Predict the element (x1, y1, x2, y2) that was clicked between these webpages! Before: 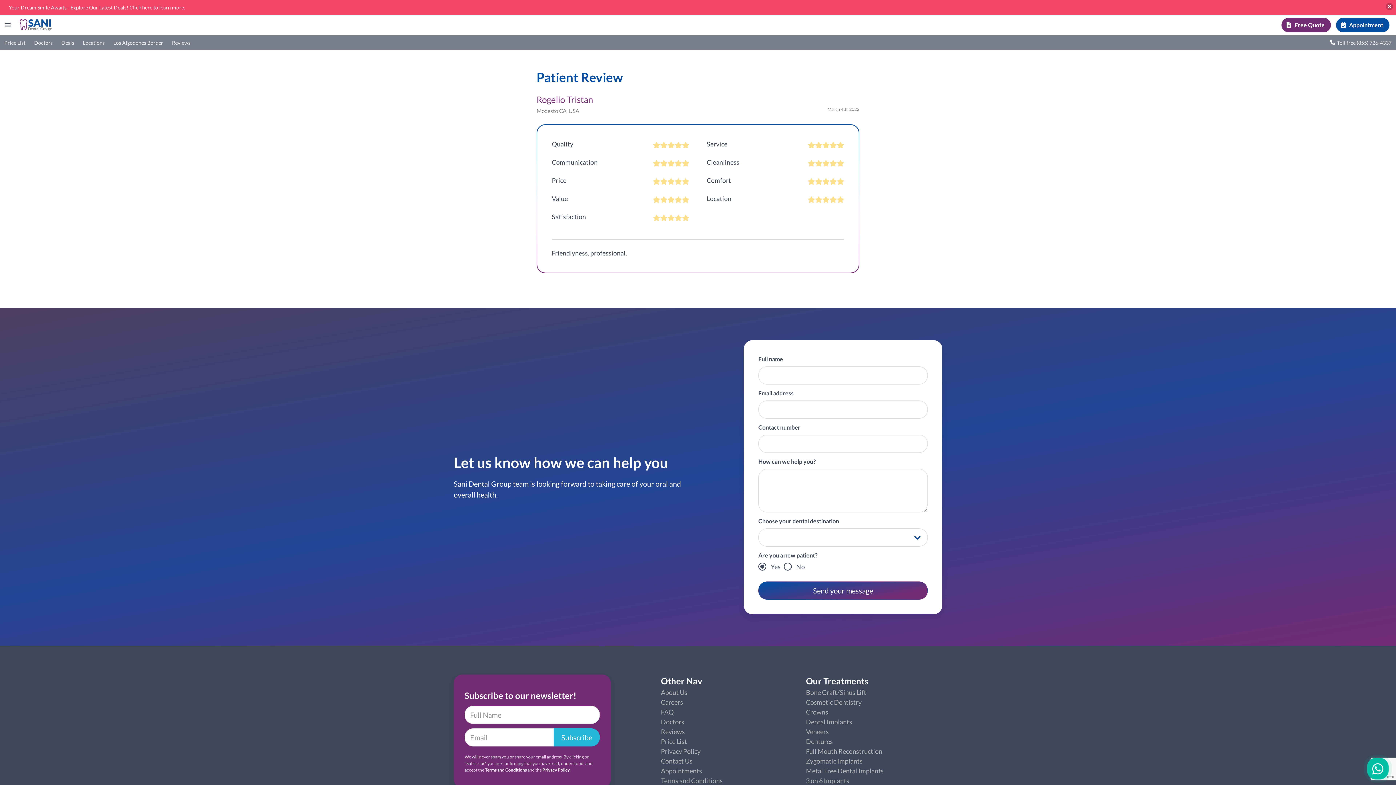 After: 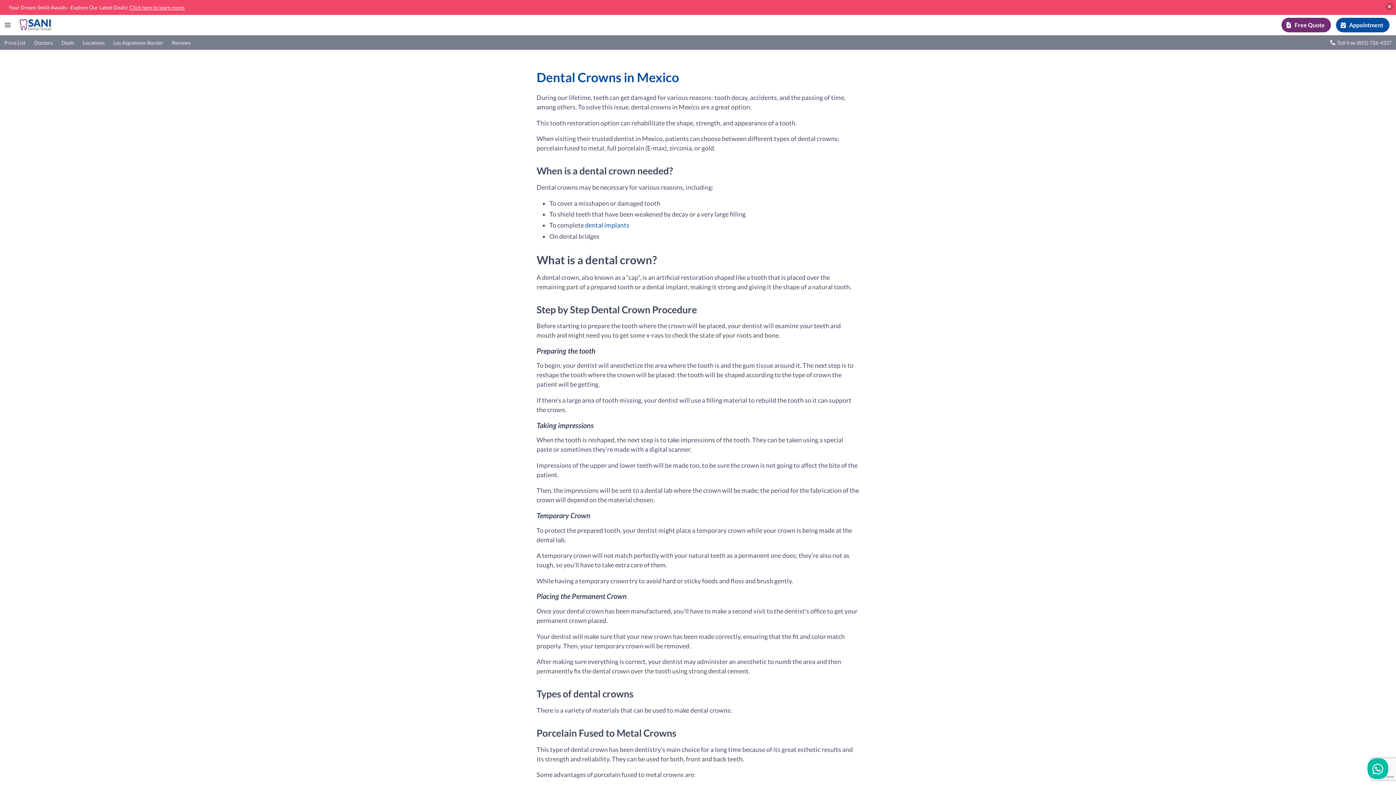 Action: bbox: (806, 707, 942, 717) label: Crowns